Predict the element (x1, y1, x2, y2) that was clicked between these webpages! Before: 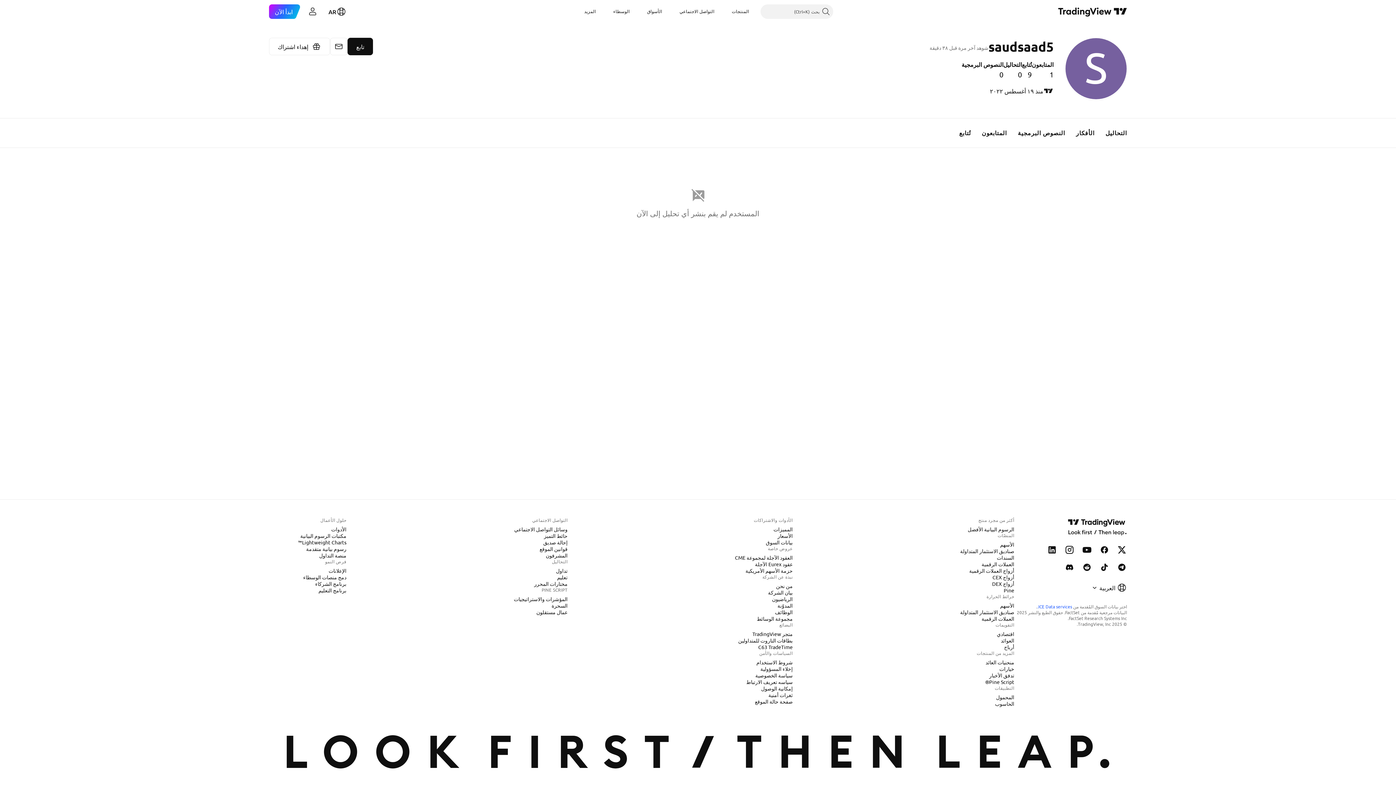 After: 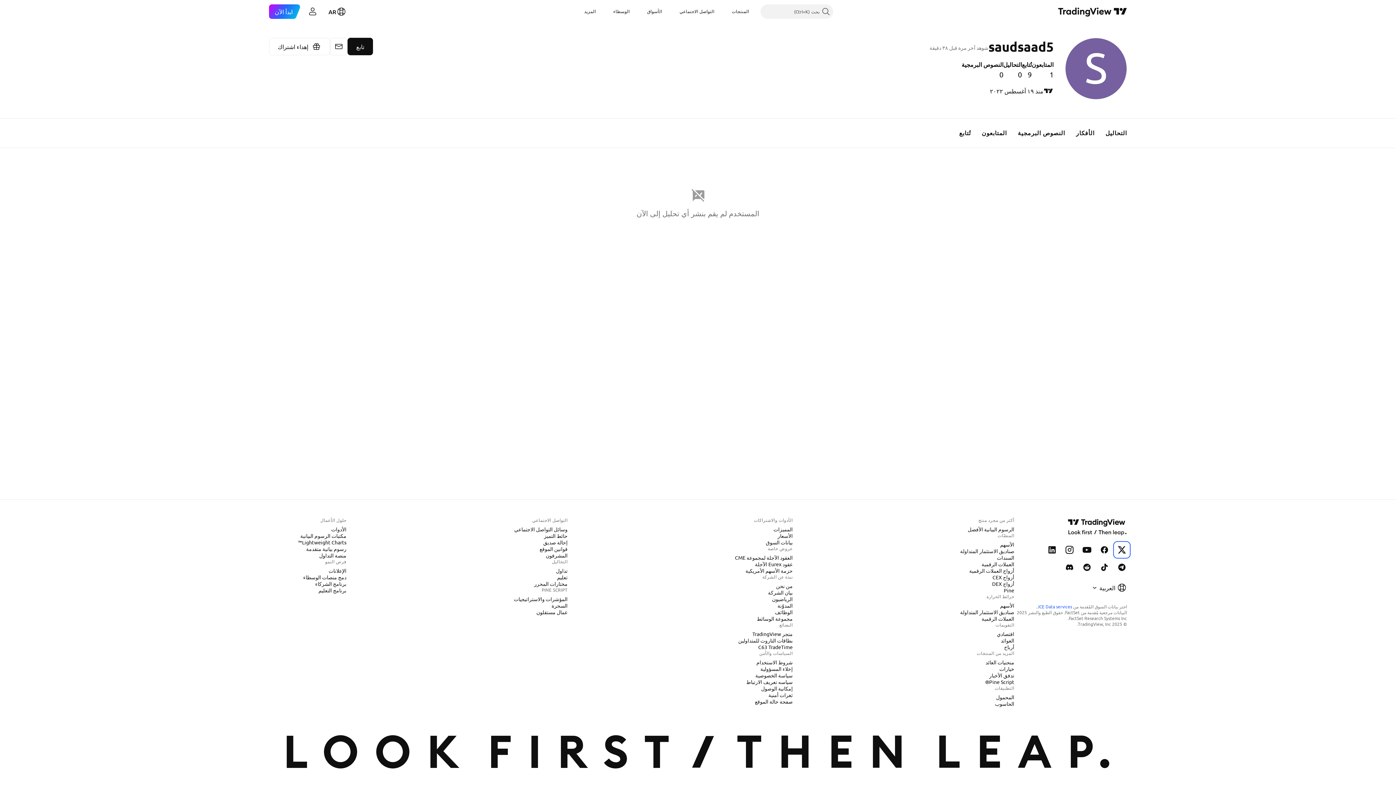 Action: bbox: (1114, 543, 1129, 557) label: TradingView على X